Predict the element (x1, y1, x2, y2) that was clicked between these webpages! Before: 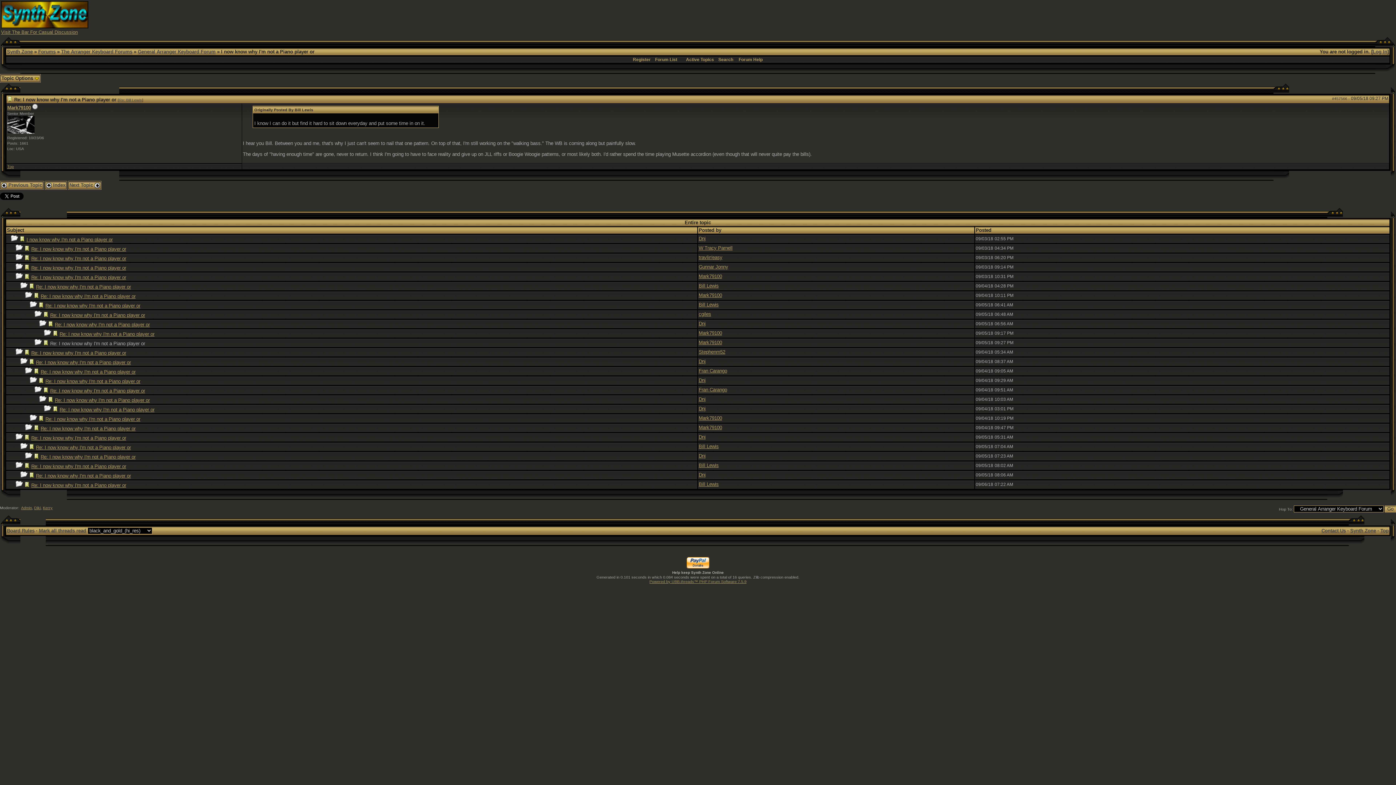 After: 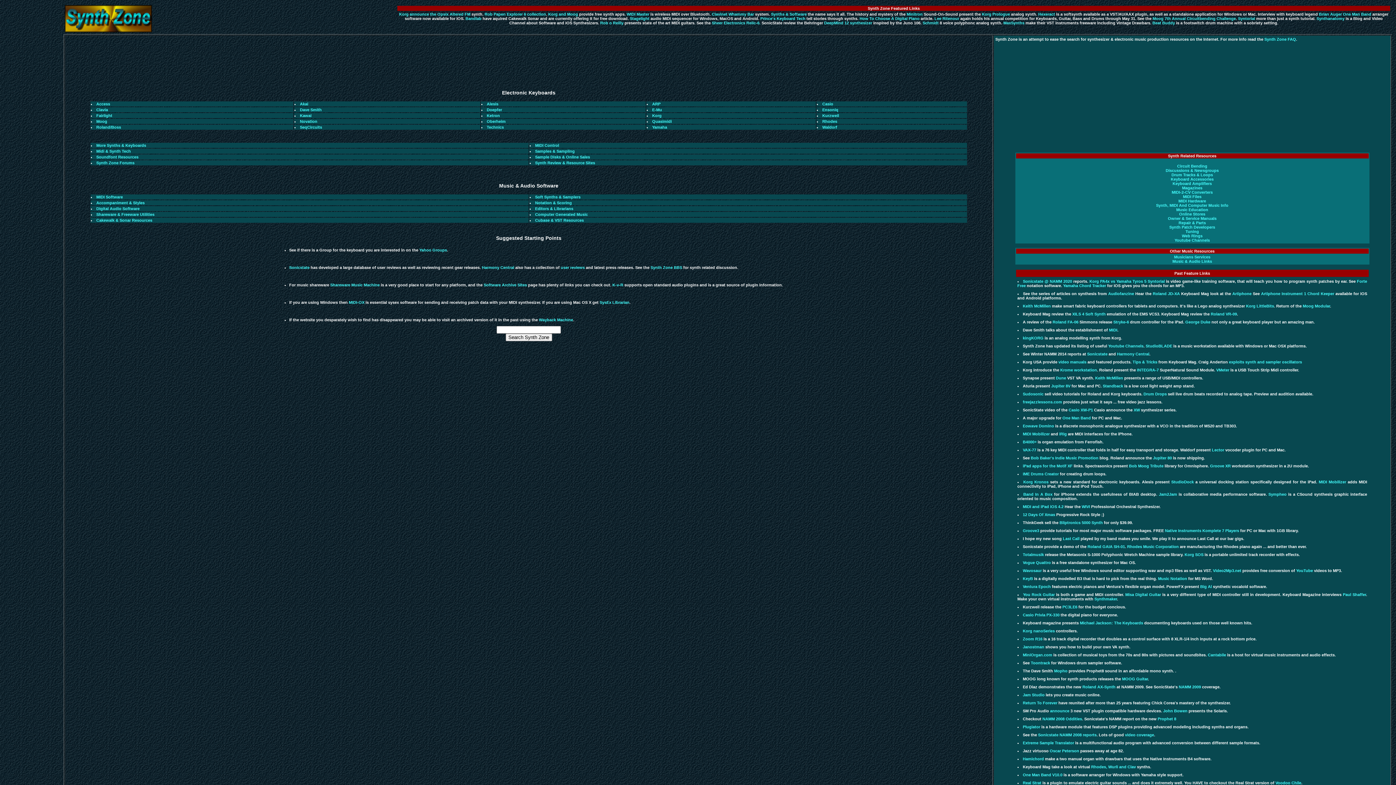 Action: bbox: (6, 49, 32, 54) label: Synth Zone